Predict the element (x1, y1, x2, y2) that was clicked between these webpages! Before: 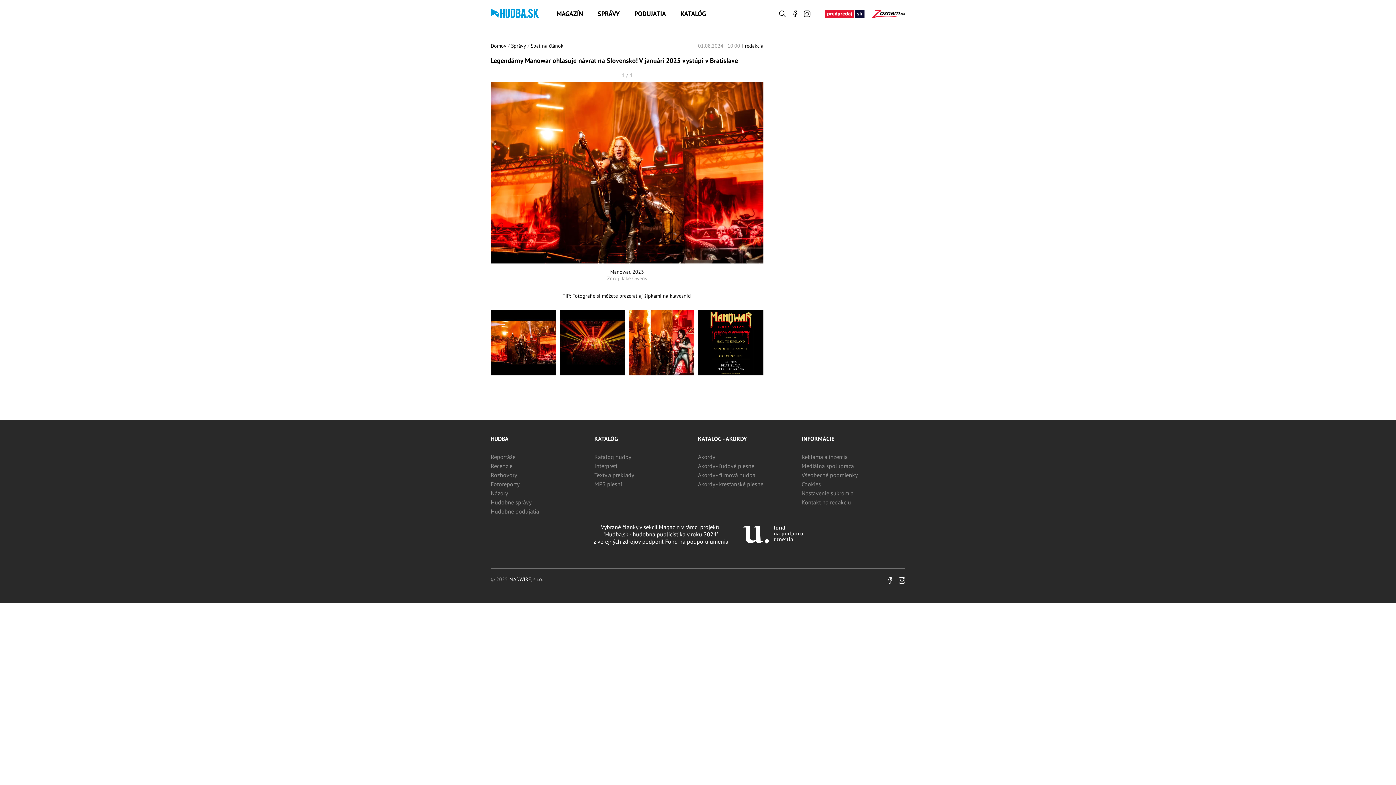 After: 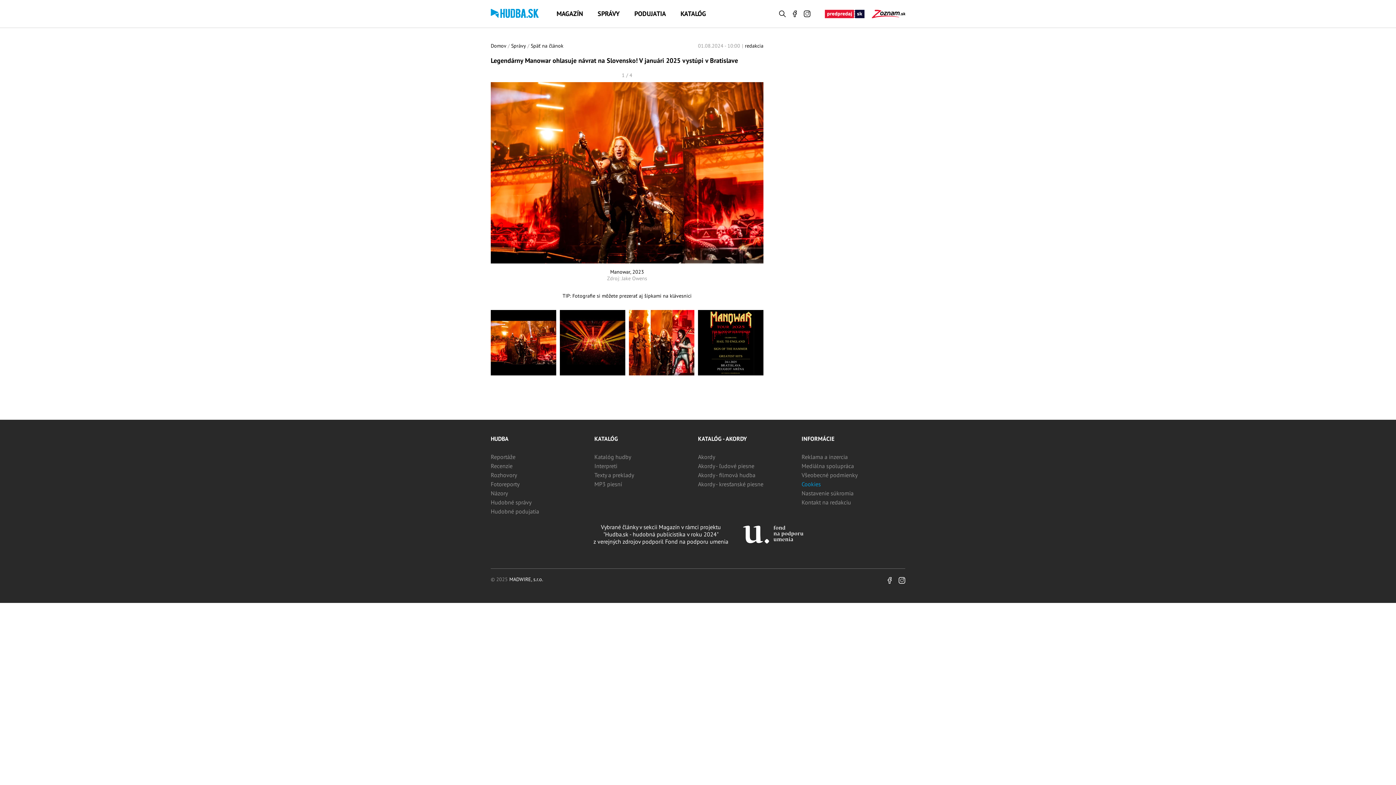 Action: bbox: (801, 480, 821, 489) label: Cookies